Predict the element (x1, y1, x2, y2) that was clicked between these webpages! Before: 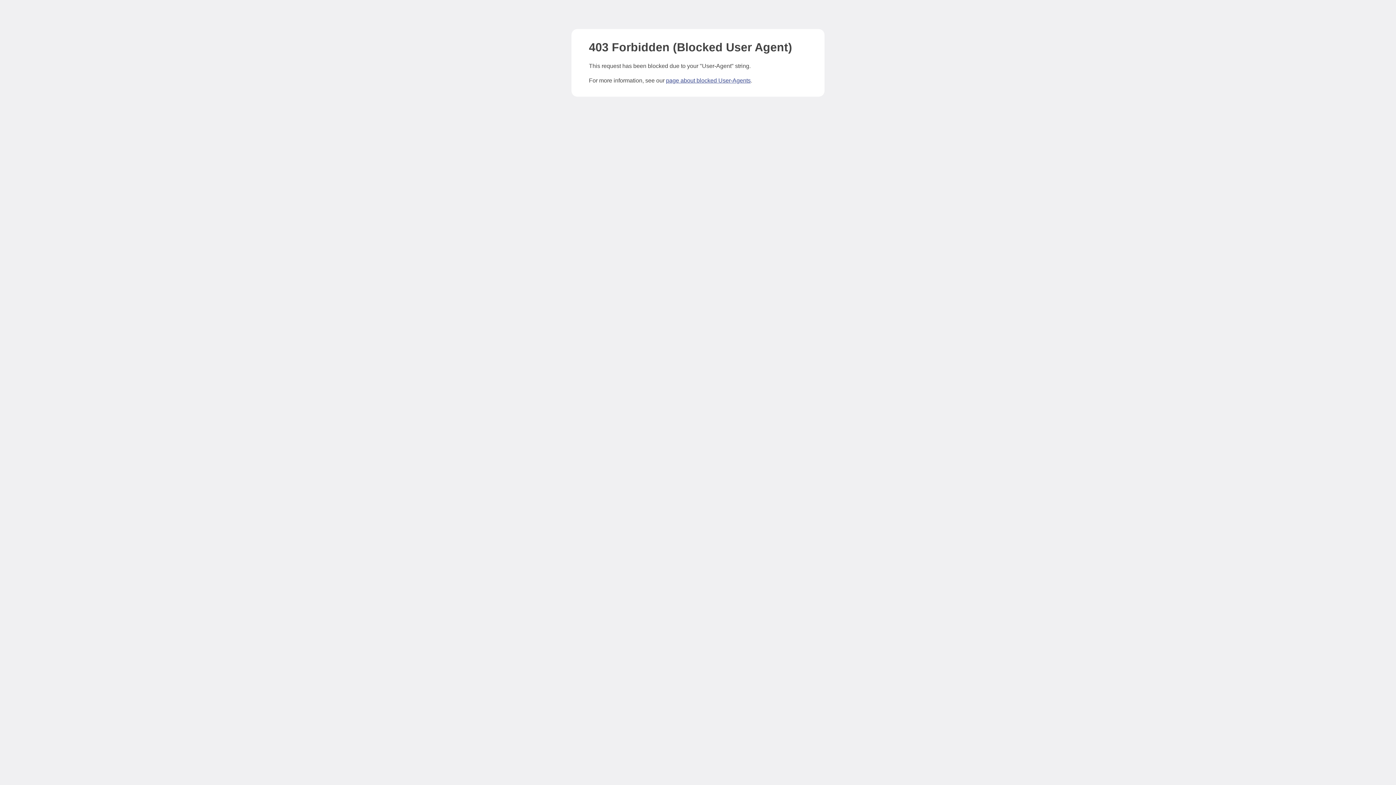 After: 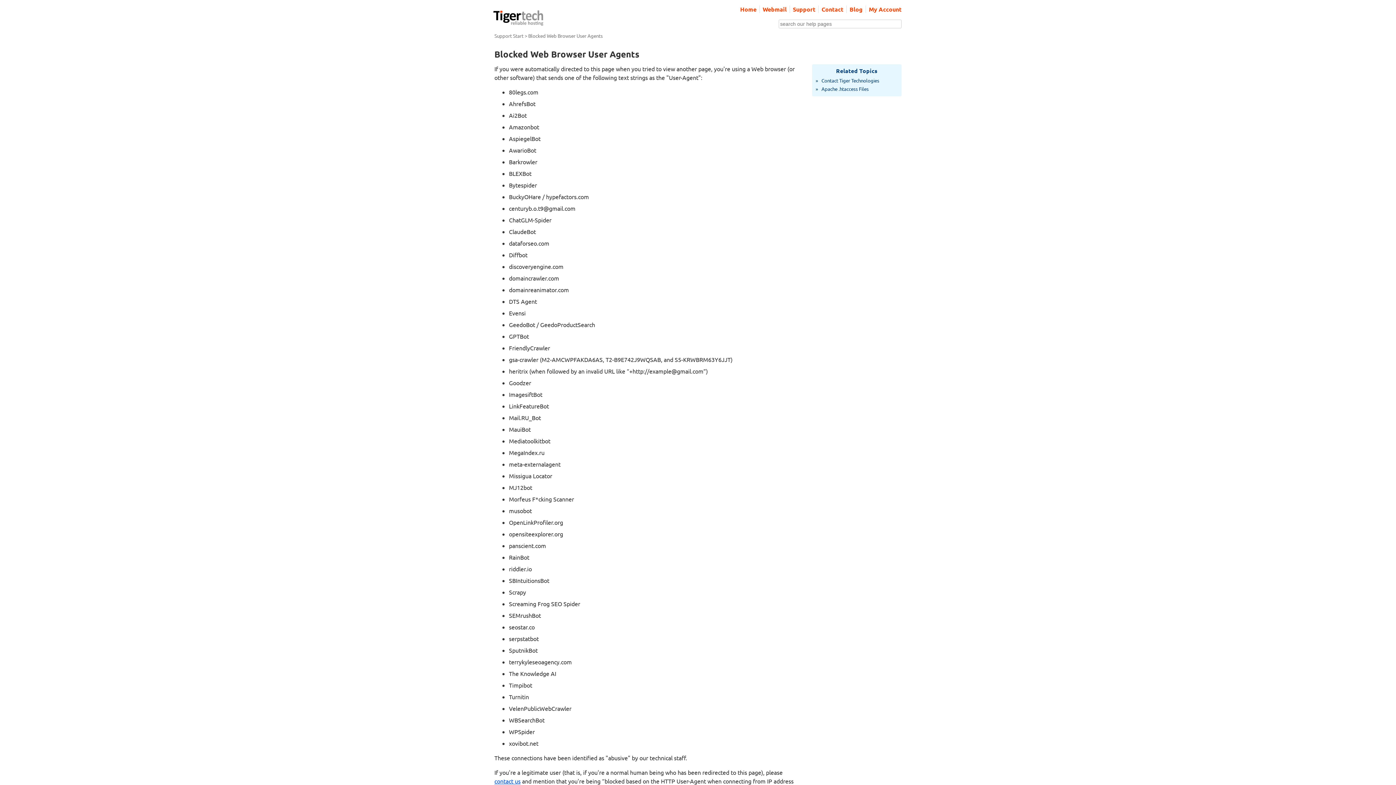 Action: label: page about blocked User-Agents bbox: (666, 77, 750, 83)